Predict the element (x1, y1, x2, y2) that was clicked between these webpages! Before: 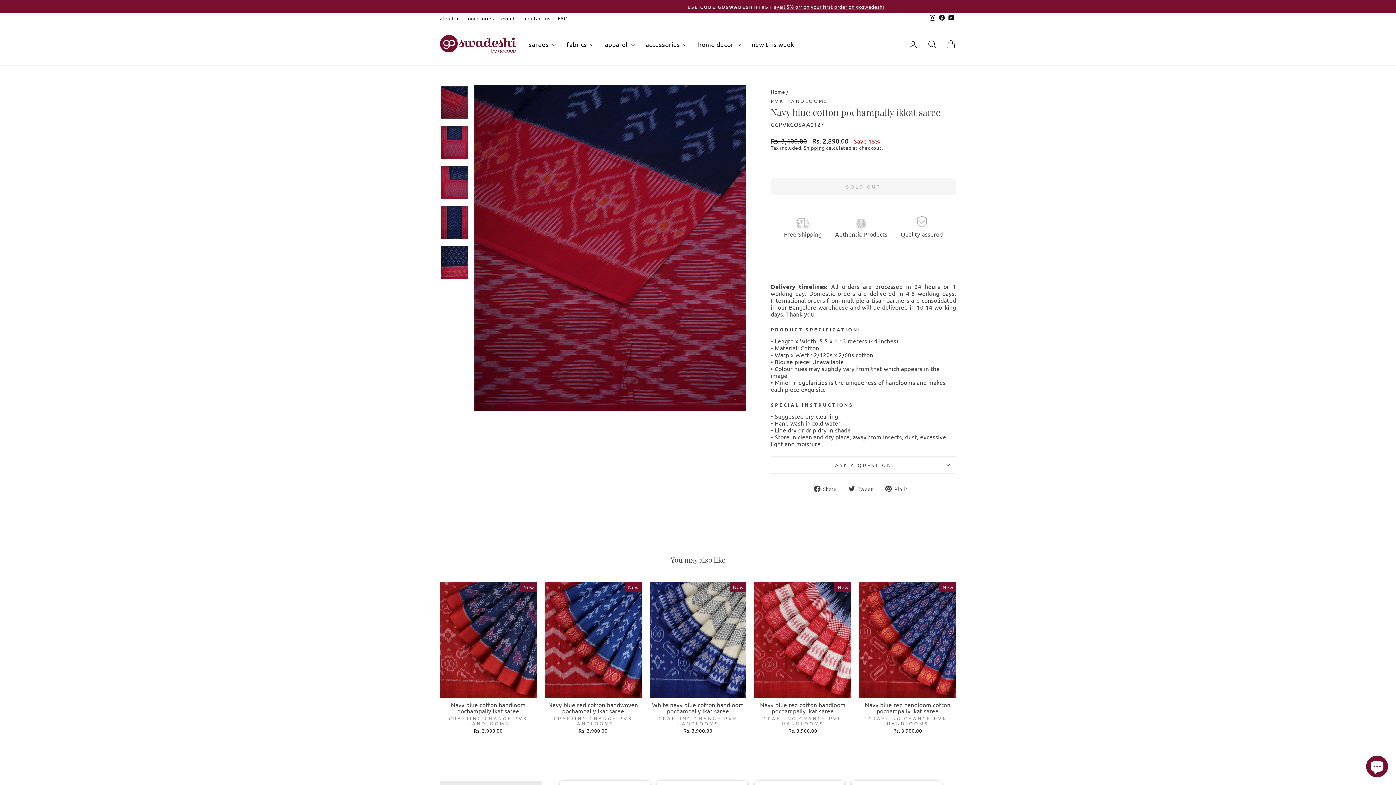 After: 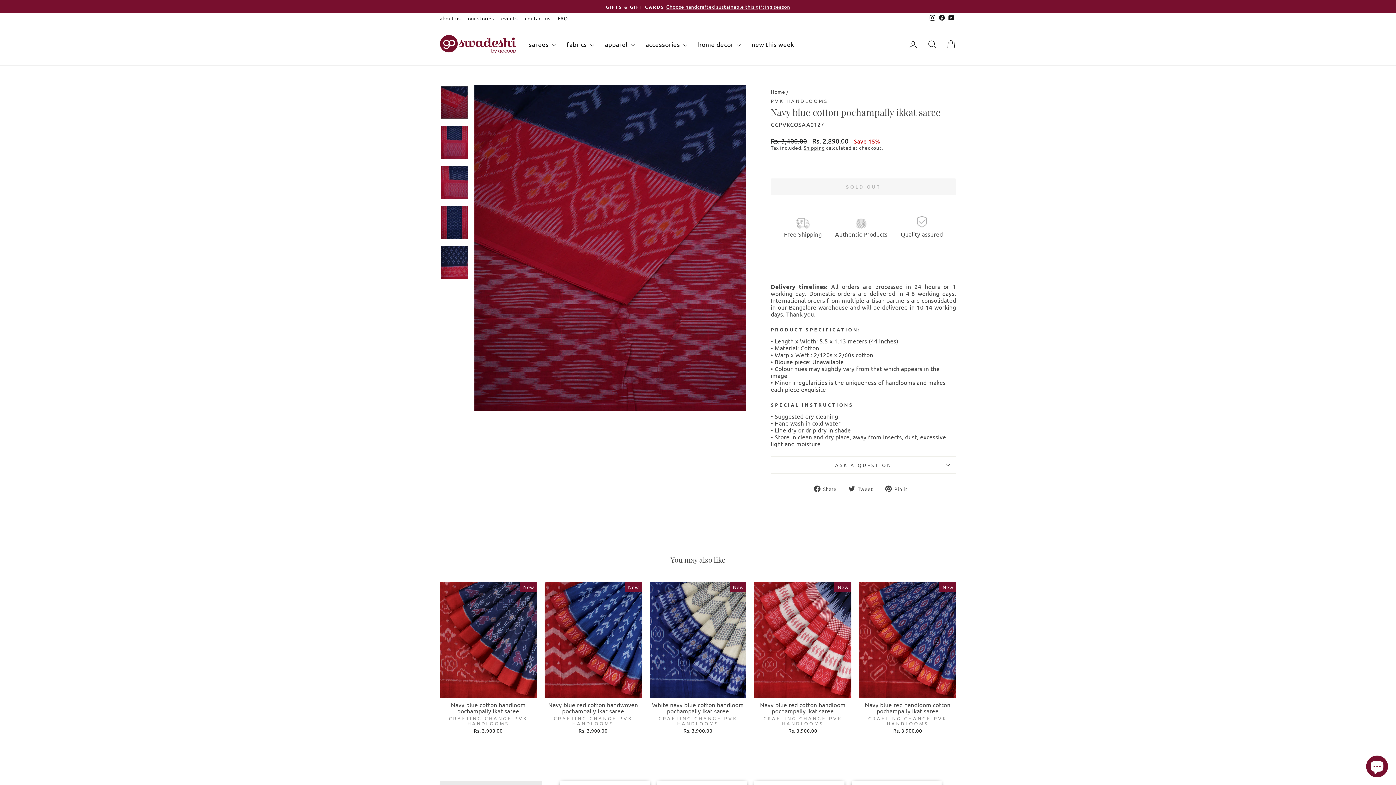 Action: label:  Tweet
Tweet on Twitter bbox: (848, 484, 878, 492)